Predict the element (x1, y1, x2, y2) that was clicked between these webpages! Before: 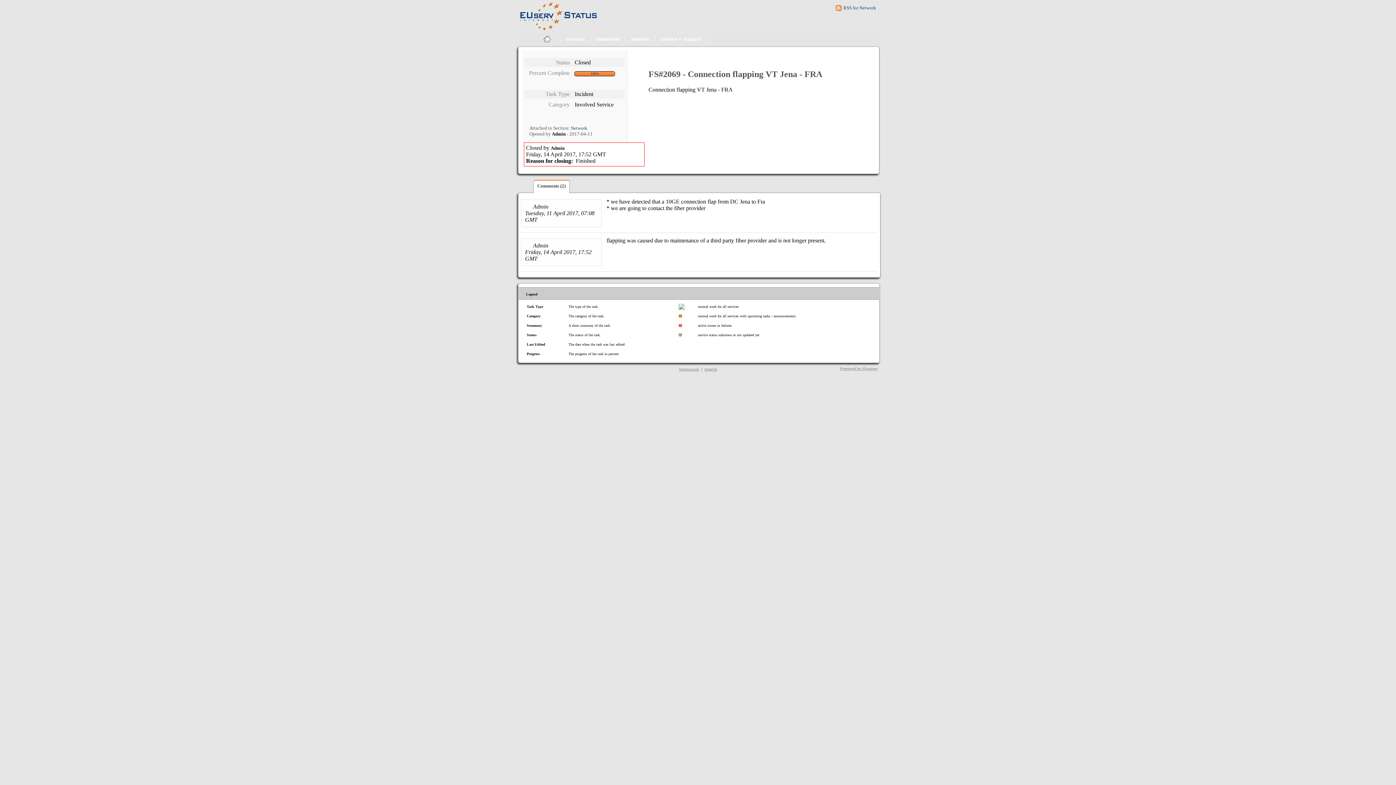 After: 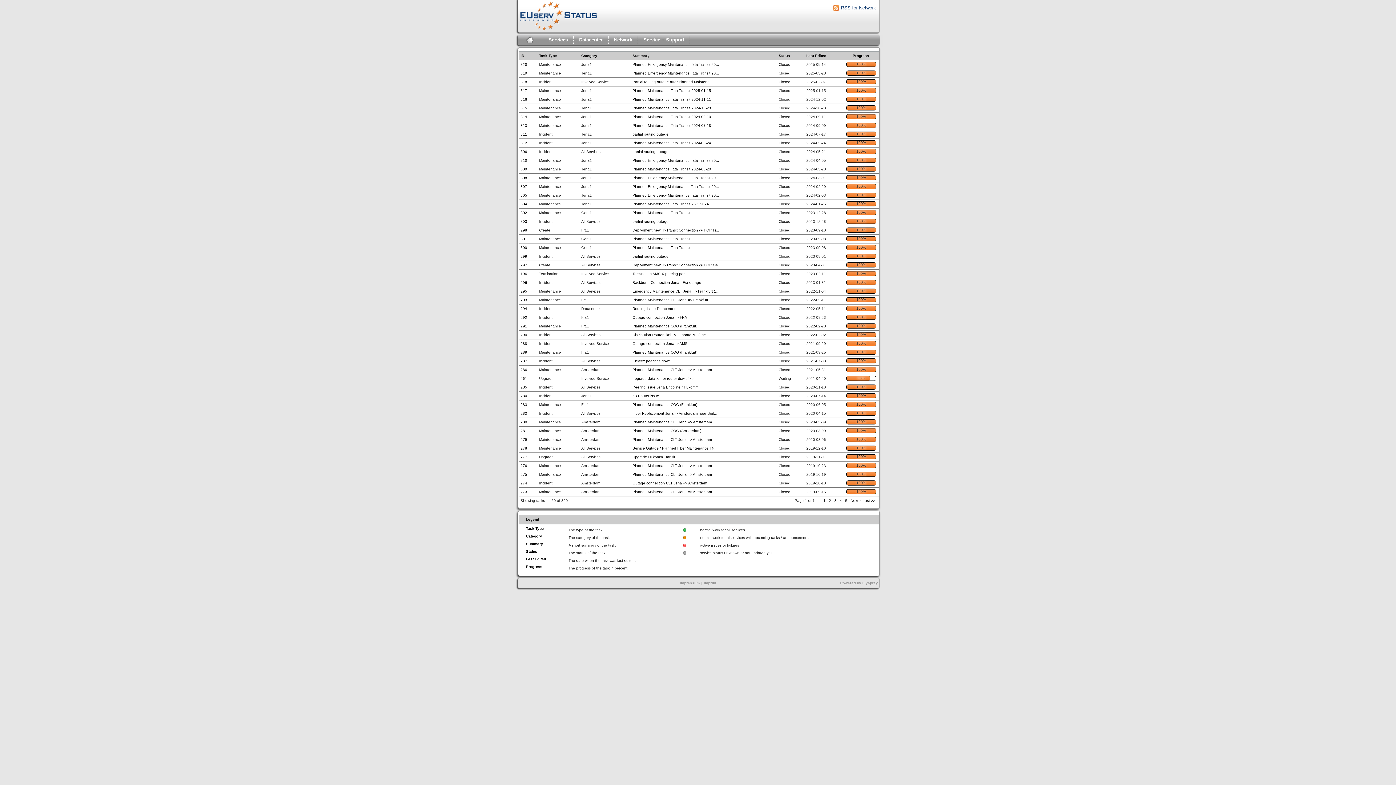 Action: bbox: (625, 33, 654, 44) label: Network